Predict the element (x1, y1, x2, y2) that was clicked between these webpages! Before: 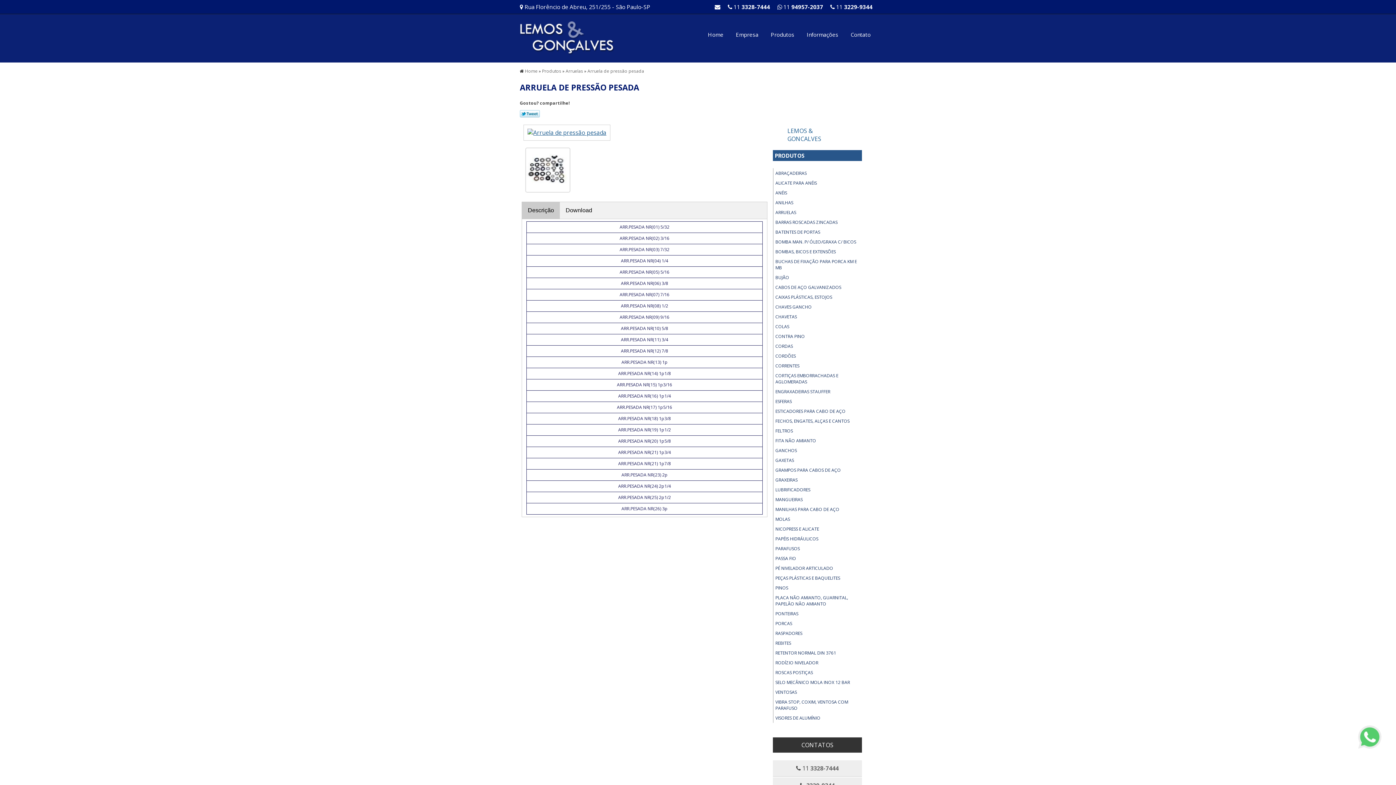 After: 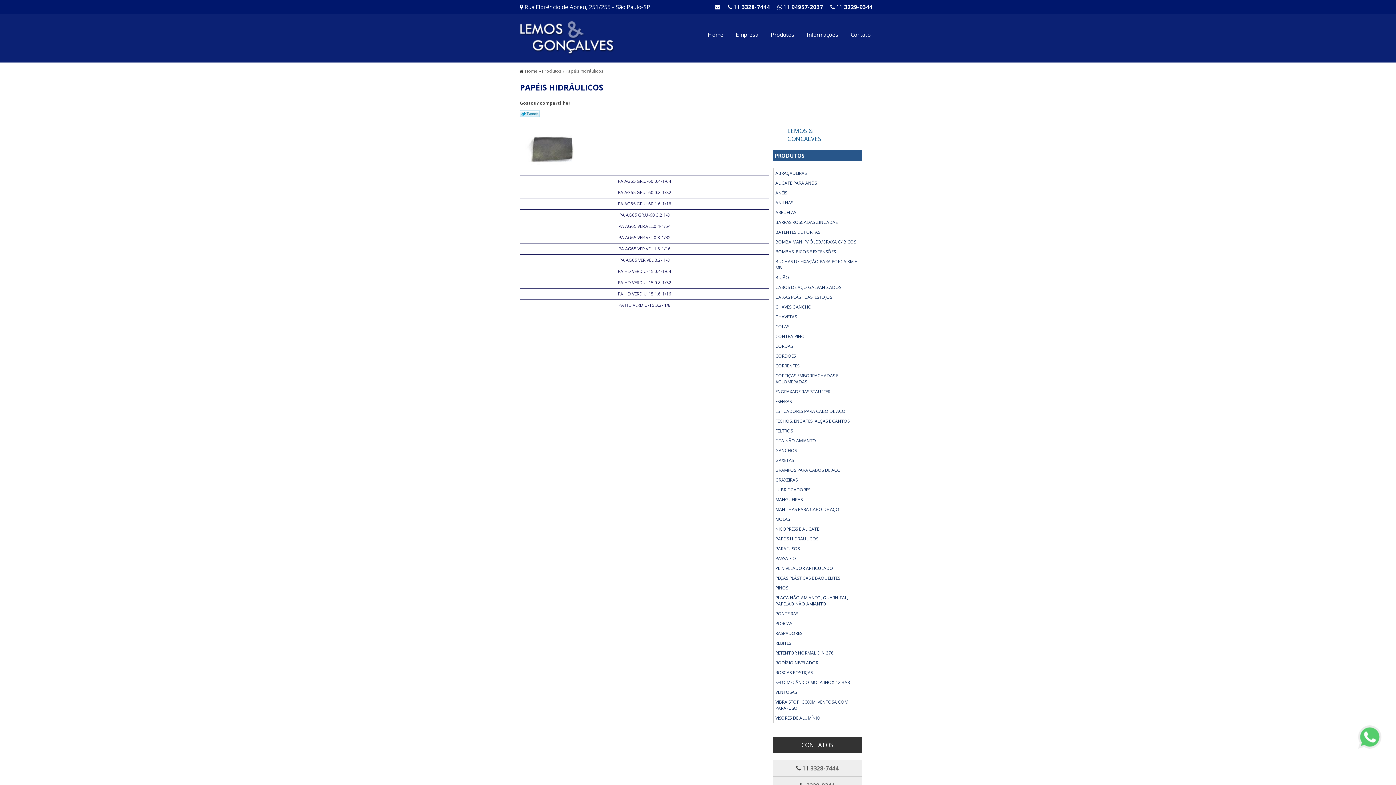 Action: label: PAPÉIS HIDRÁULICOS bbox: (773, 534, 862, 543)